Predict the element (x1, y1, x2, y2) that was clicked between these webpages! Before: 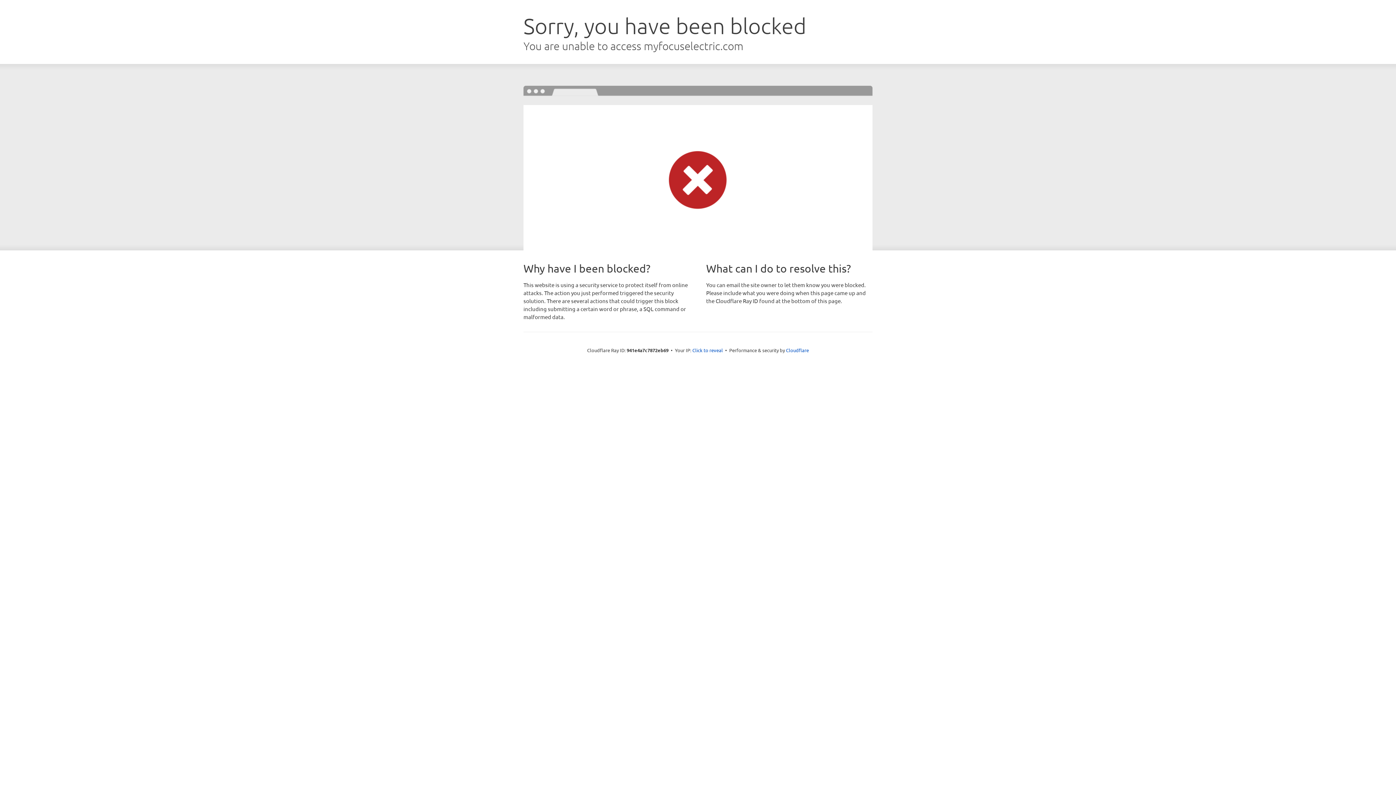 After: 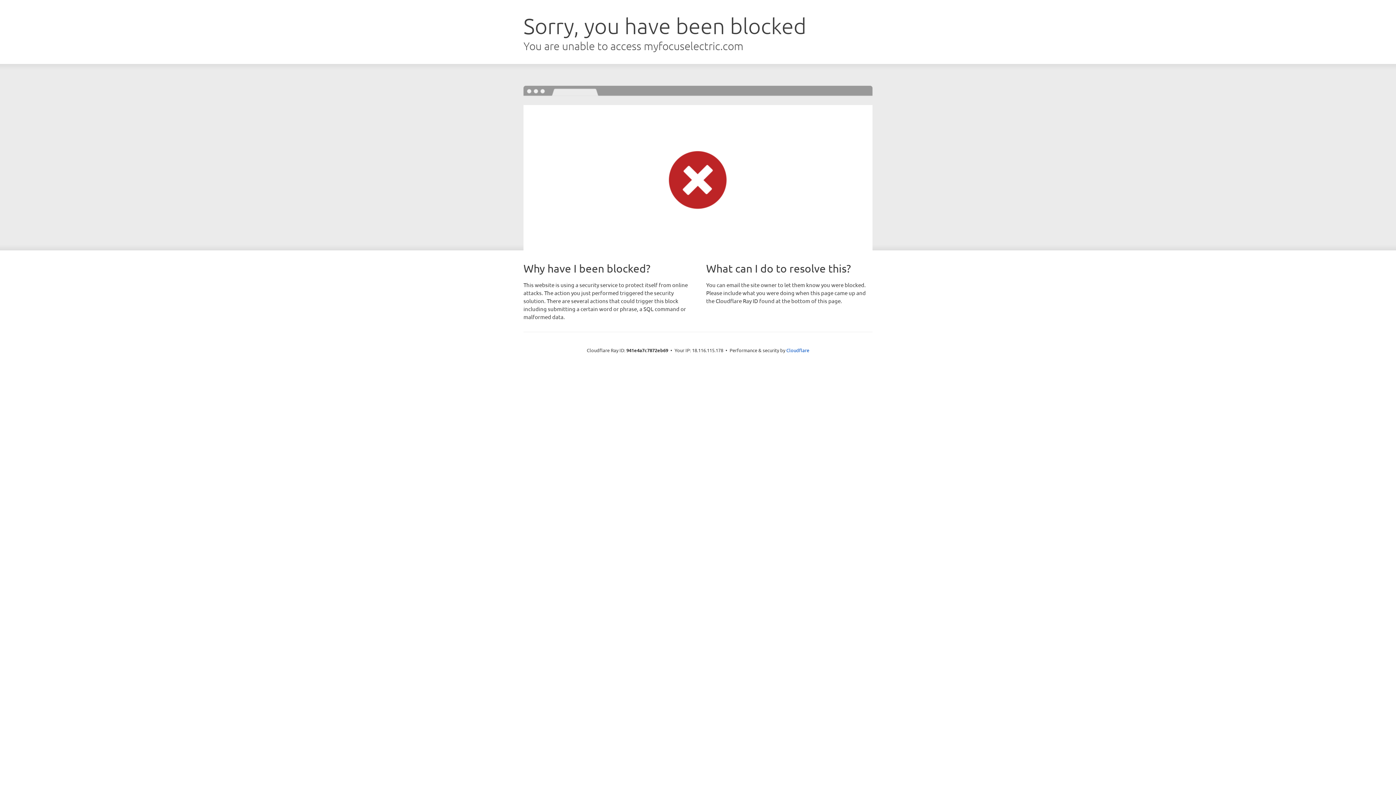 Action: bbox: (692, 346, 723, 353) label: Click to reveal